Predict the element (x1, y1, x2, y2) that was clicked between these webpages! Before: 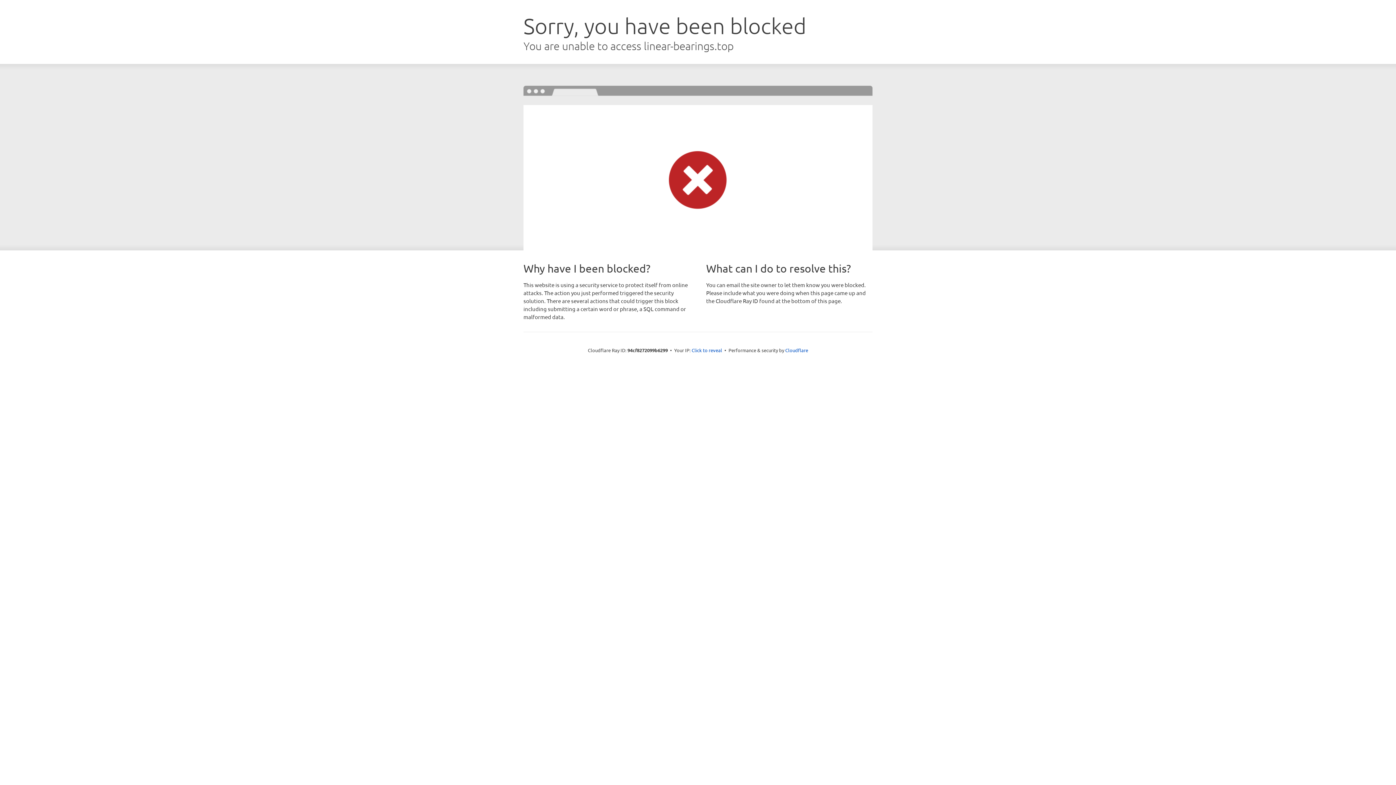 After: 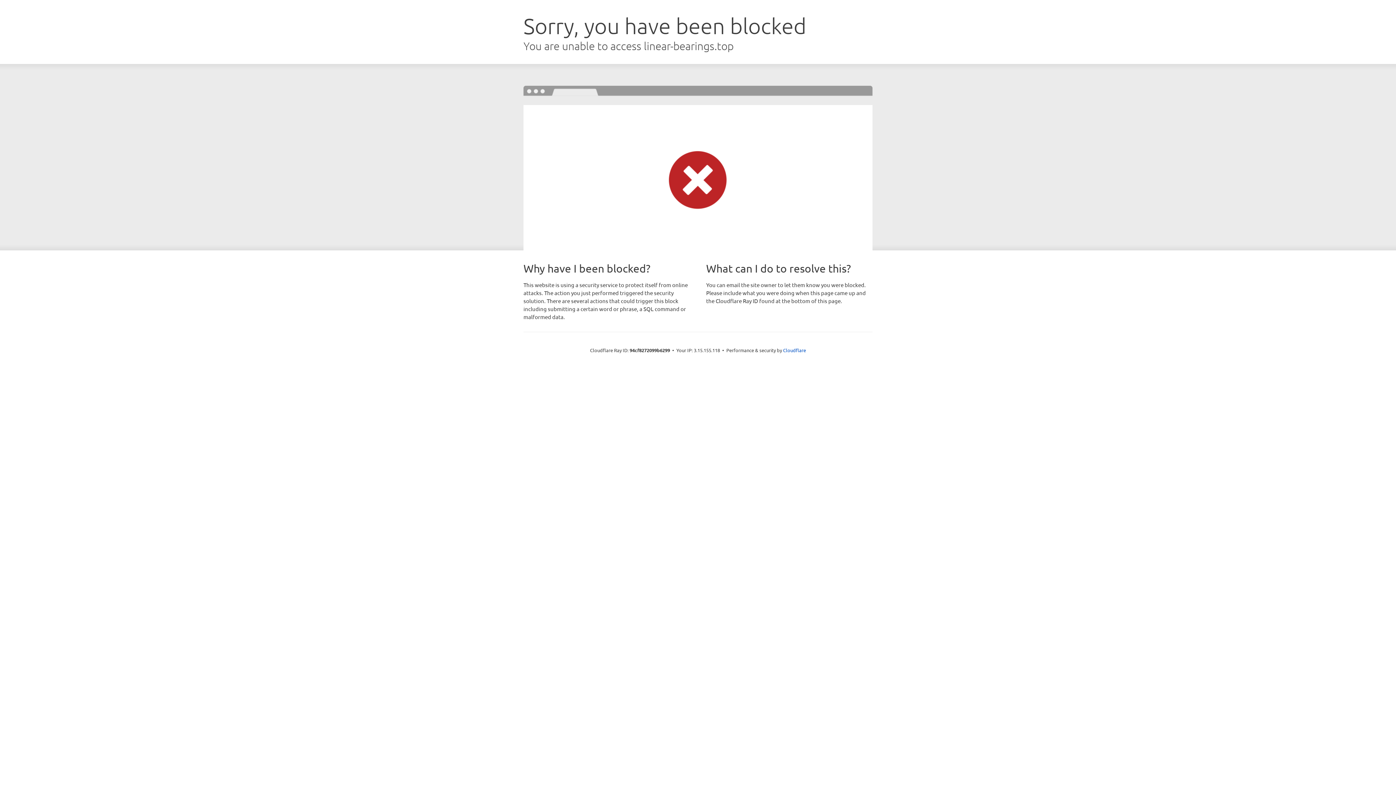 Action: bbox: (691, 346, 722, 353) label: Click to reveal